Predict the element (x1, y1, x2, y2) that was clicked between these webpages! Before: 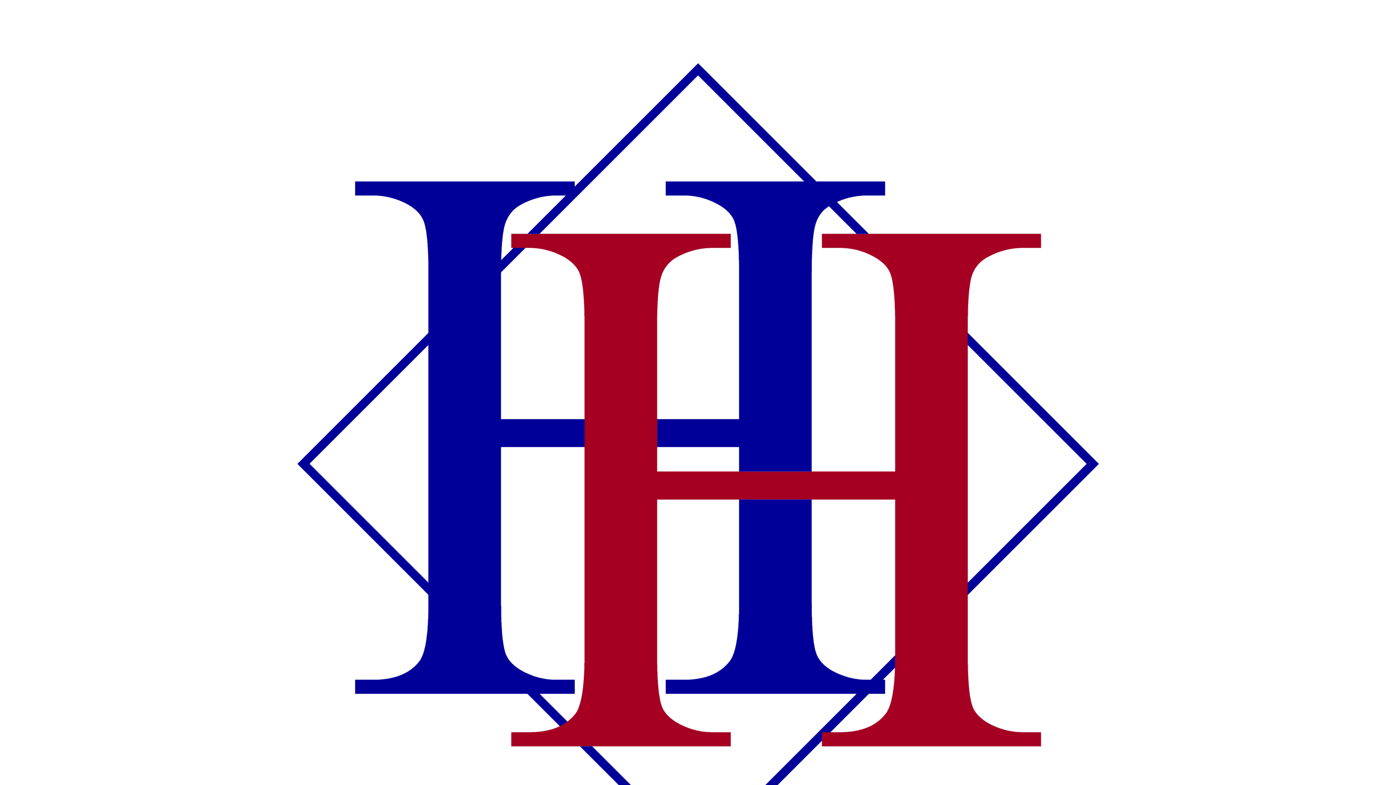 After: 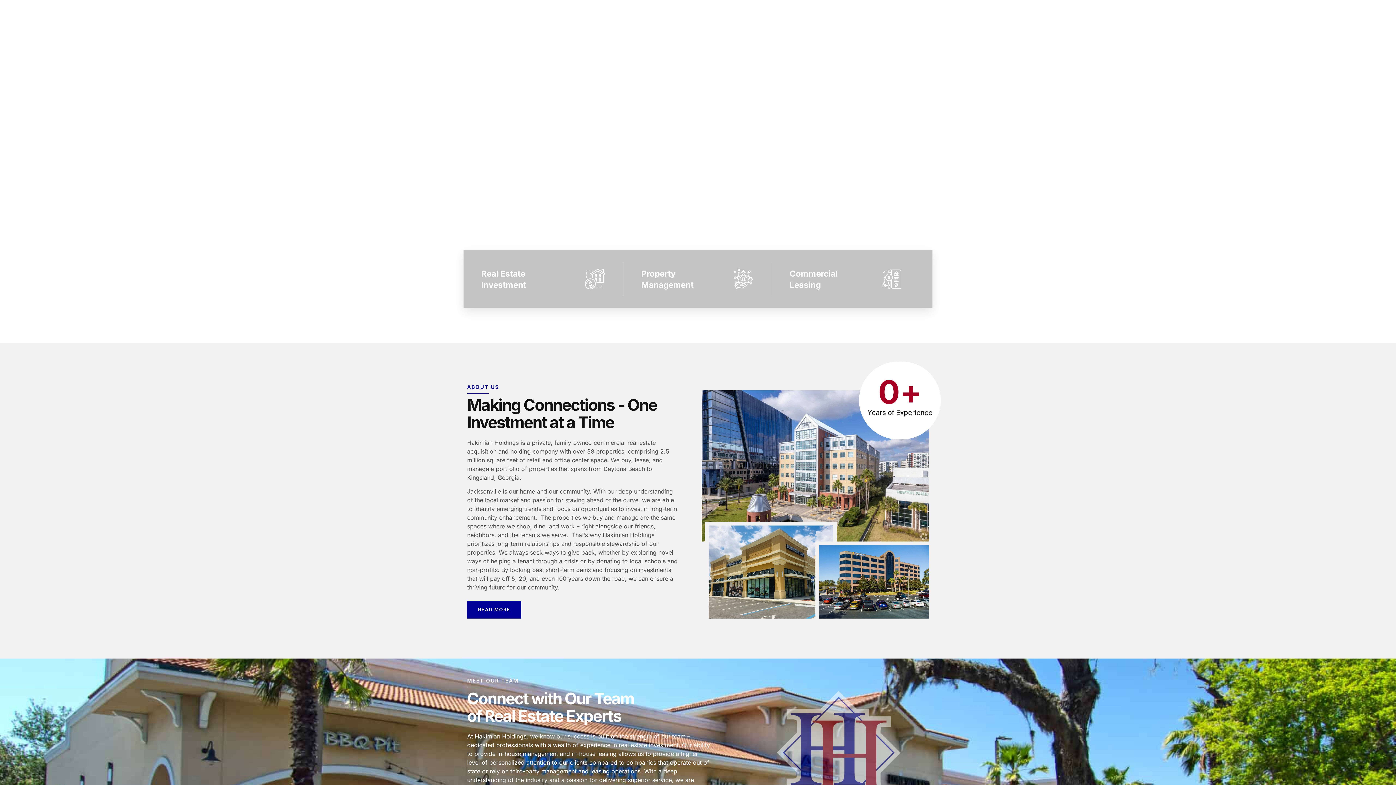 Action: bbox: (234, 0, 1162, 928)